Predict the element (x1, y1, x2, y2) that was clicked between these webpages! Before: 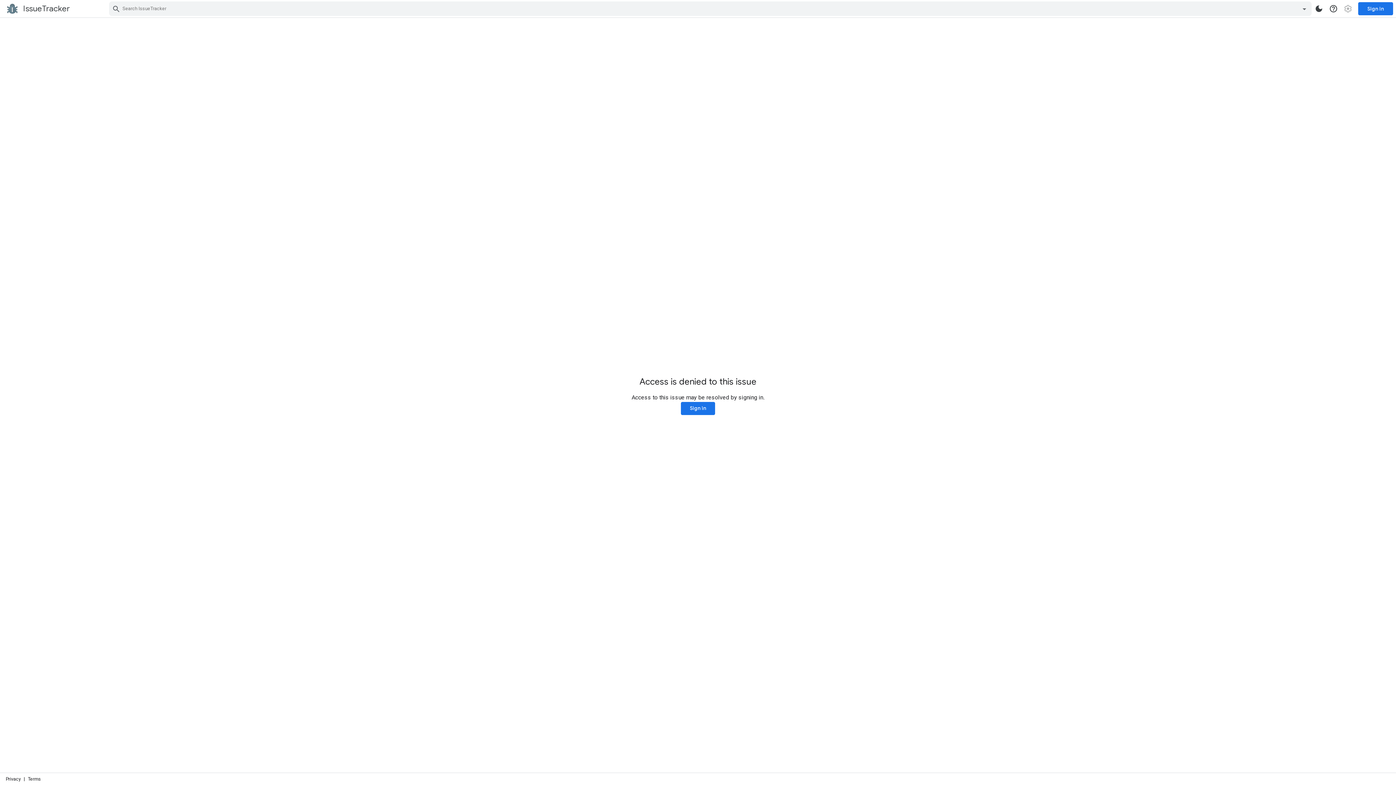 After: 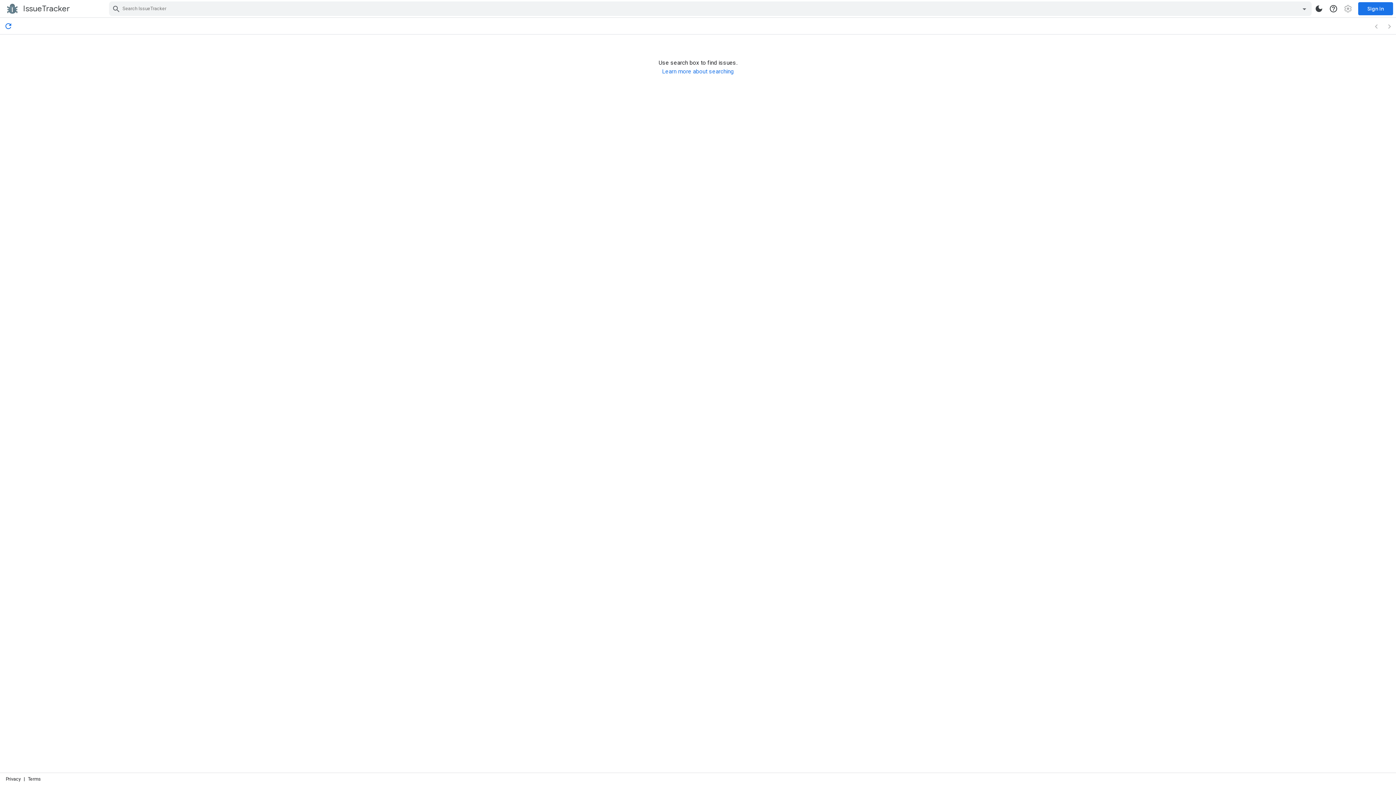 Action: bbox: (5, 2, 72, 15) label: IssueTracker